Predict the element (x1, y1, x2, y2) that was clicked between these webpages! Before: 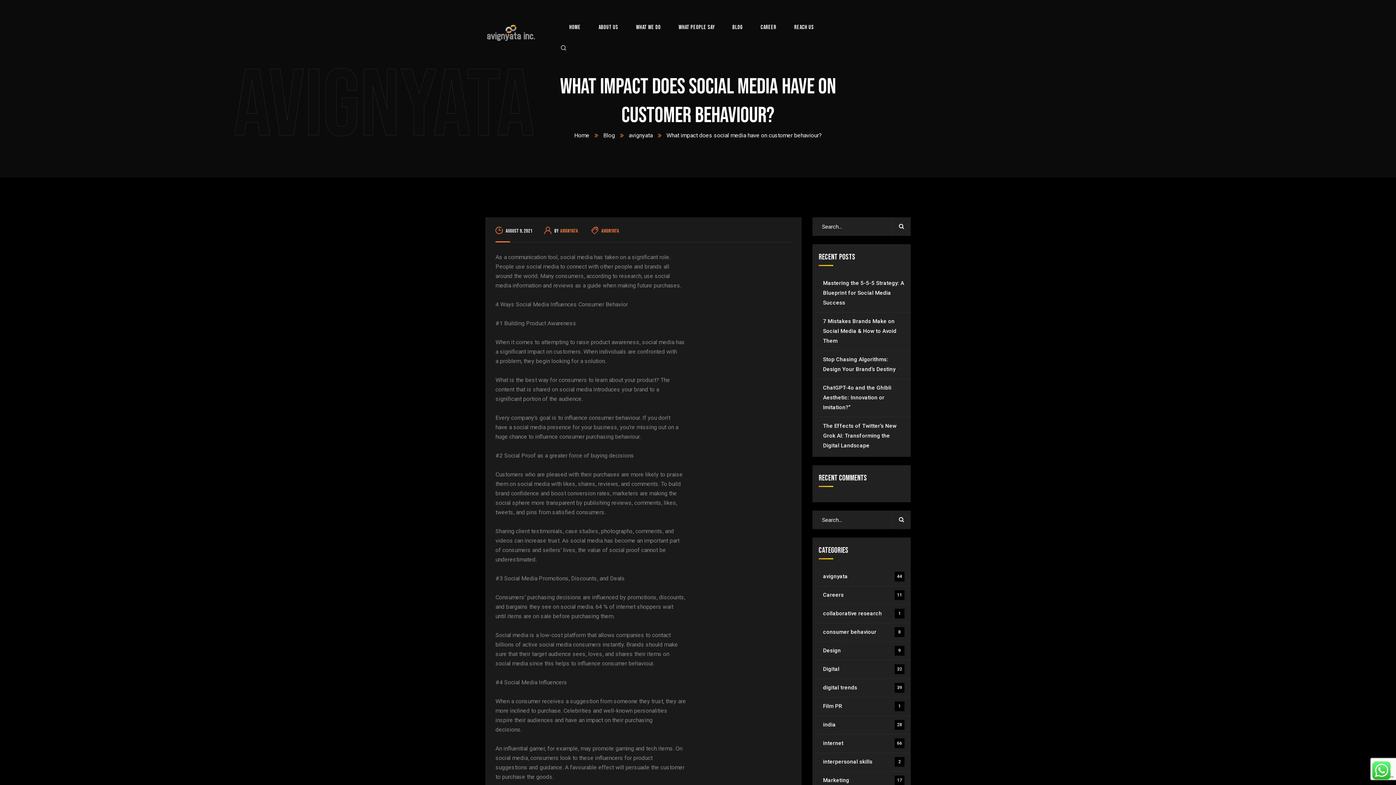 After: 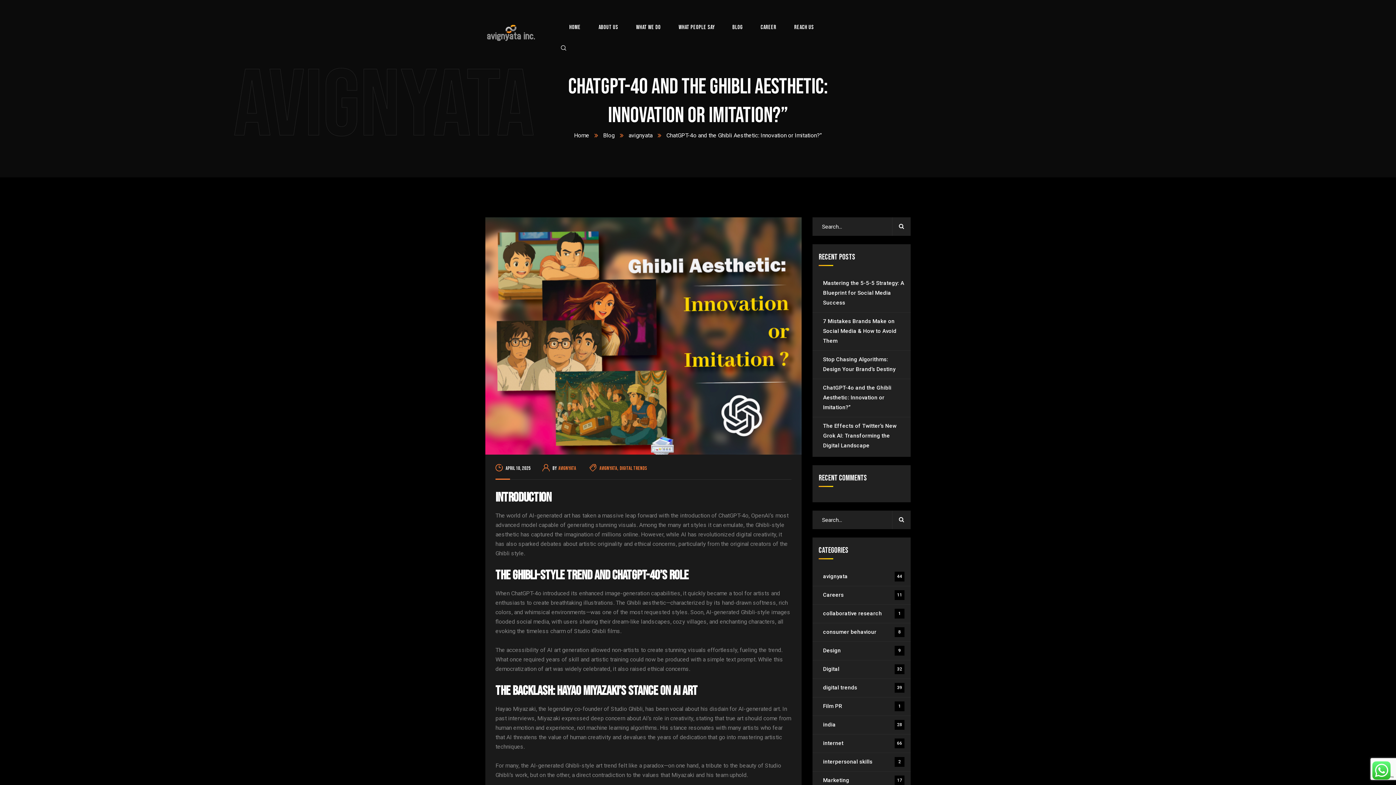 Action: bbox: (818, 378, 904, 417) label: ChatGPT-4o and the Ghibli Aesthetic: Innovation or Imitation?”